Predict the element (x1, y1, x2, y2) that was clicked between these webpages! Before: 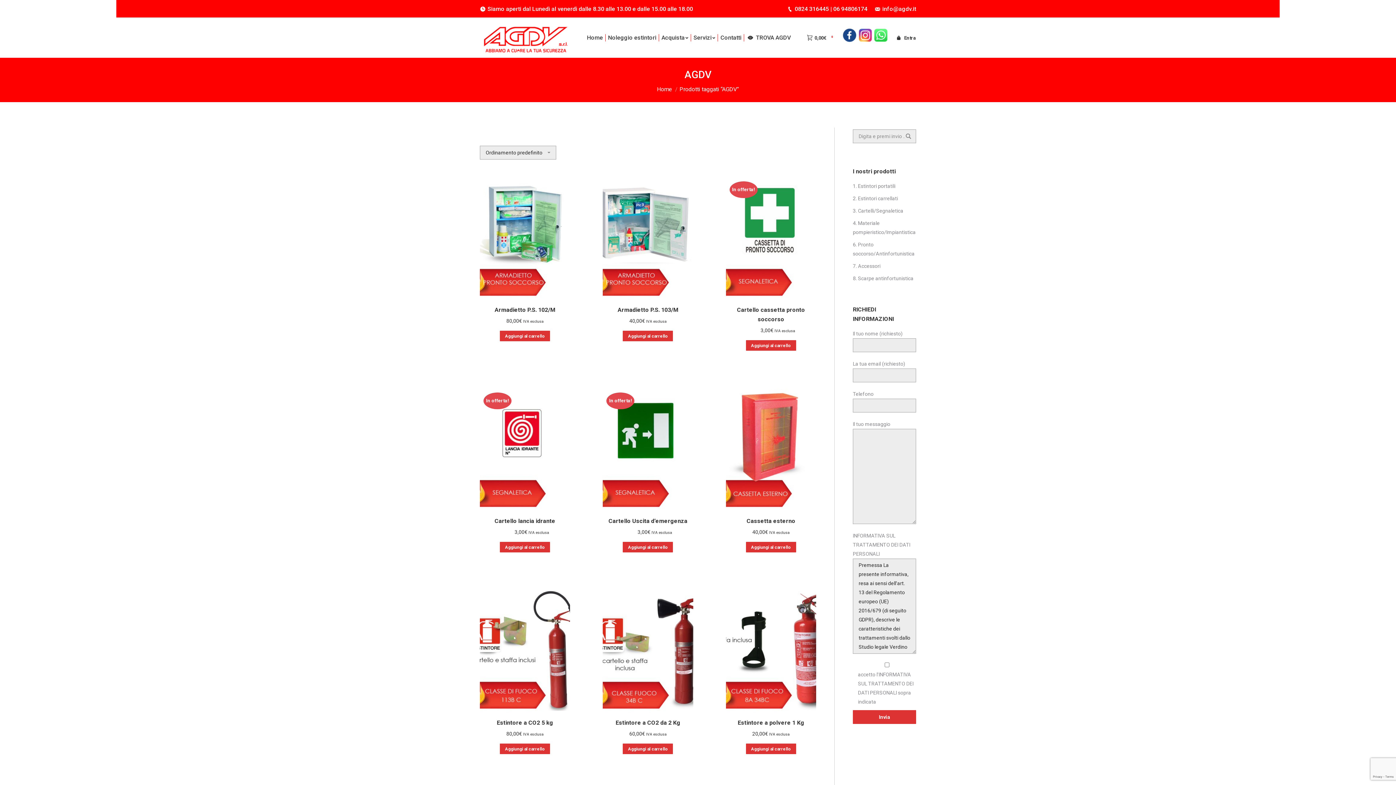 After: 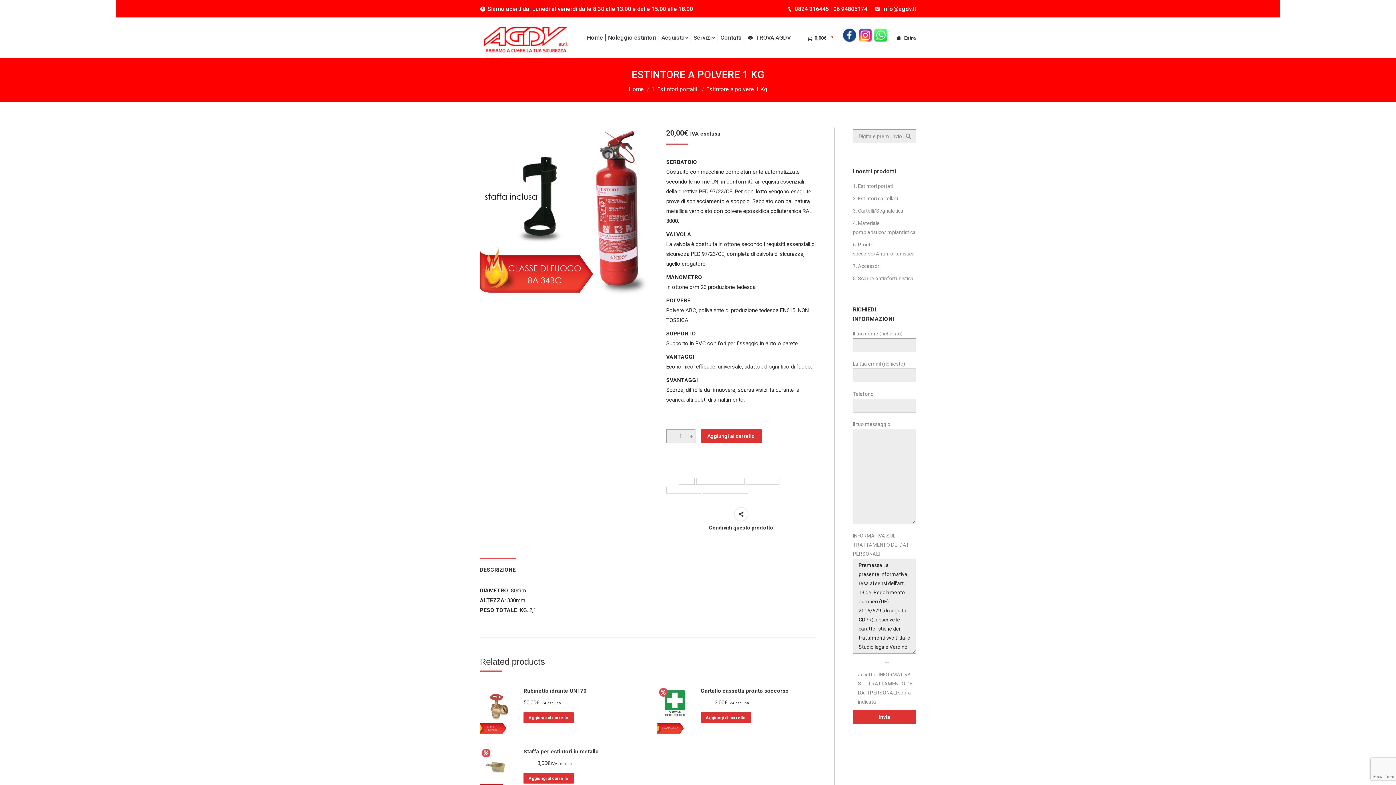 Action: bbox: (737, 718, 804, 728) label: Estintore a polvere 1 Kg